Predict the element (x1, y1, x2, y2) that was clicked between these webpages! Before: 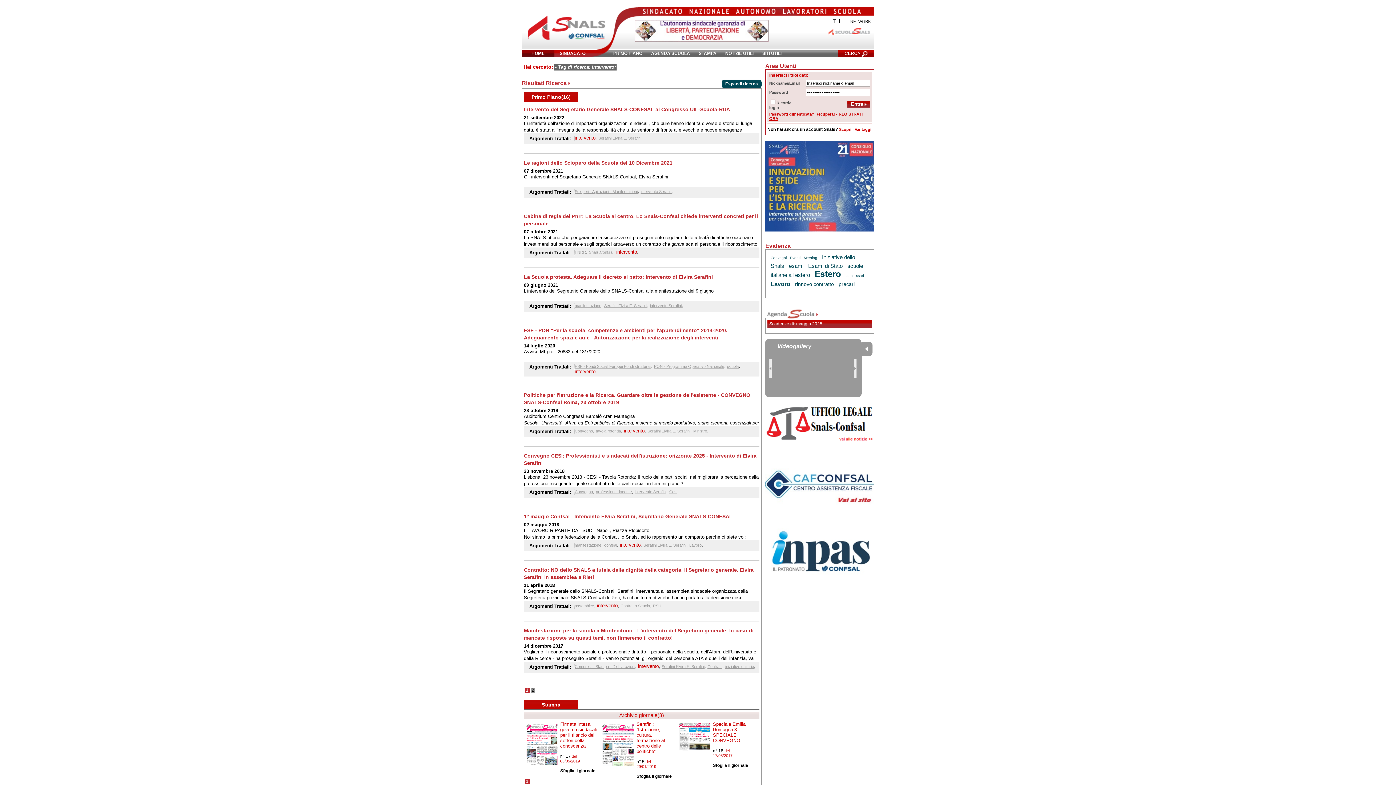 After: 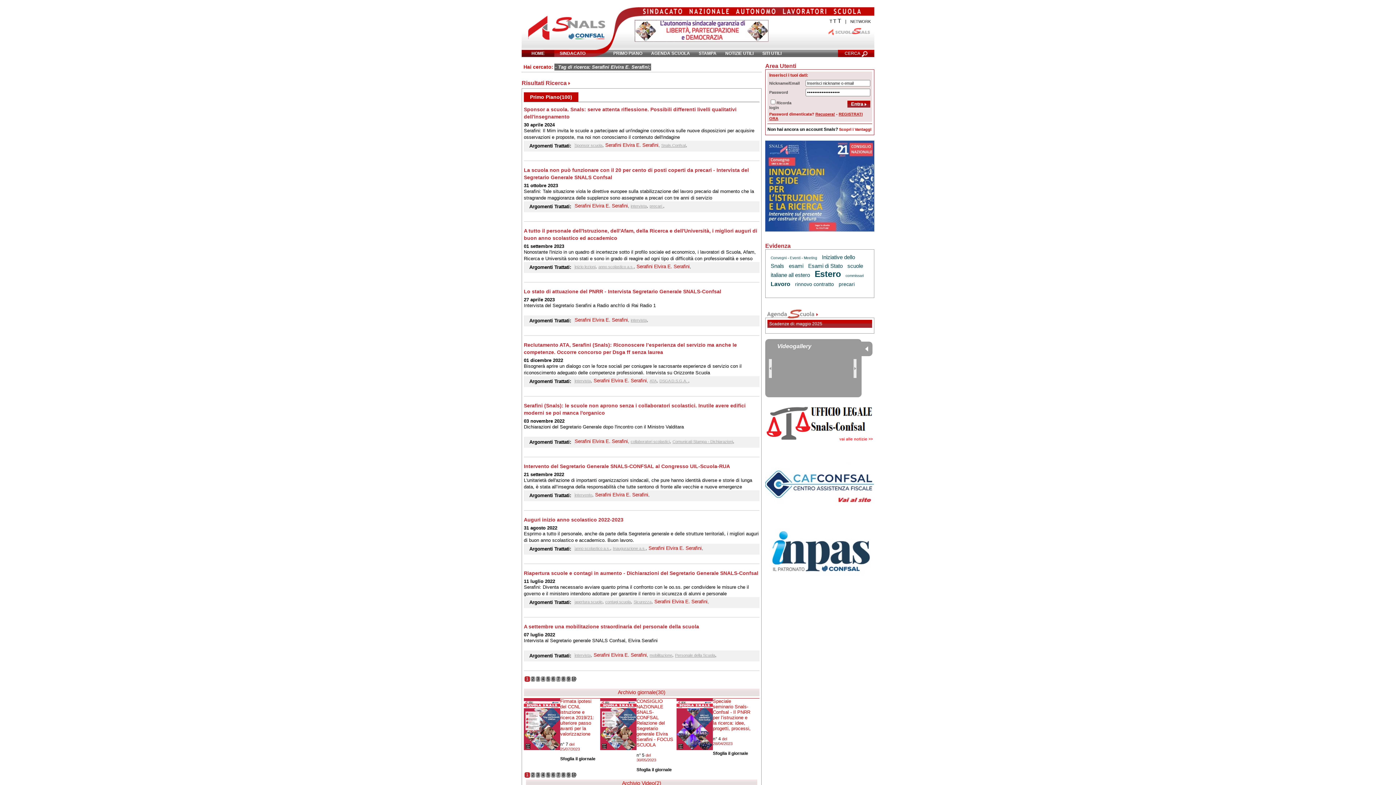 Action: label: Serafini Elvira E. Serafini bbox: (604, 303, 647, 308)